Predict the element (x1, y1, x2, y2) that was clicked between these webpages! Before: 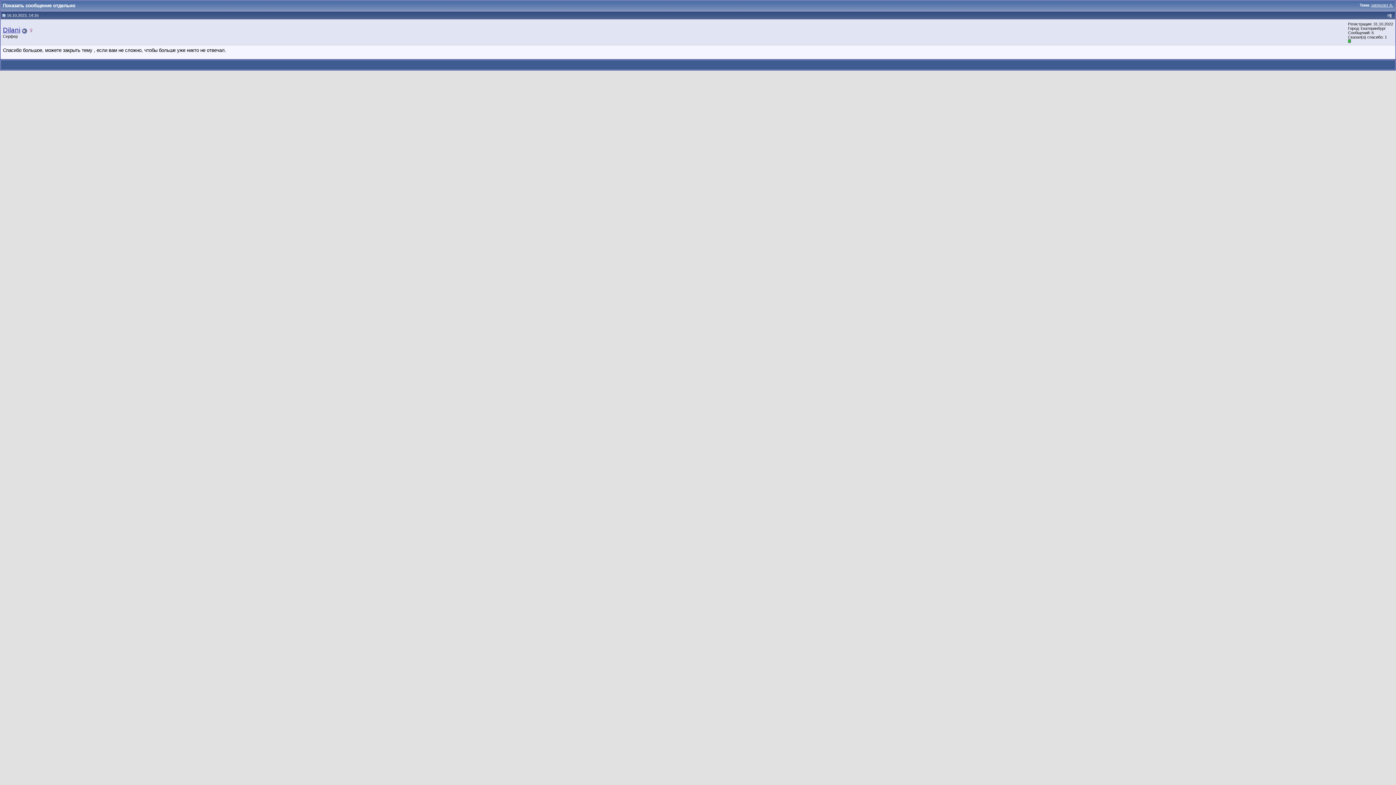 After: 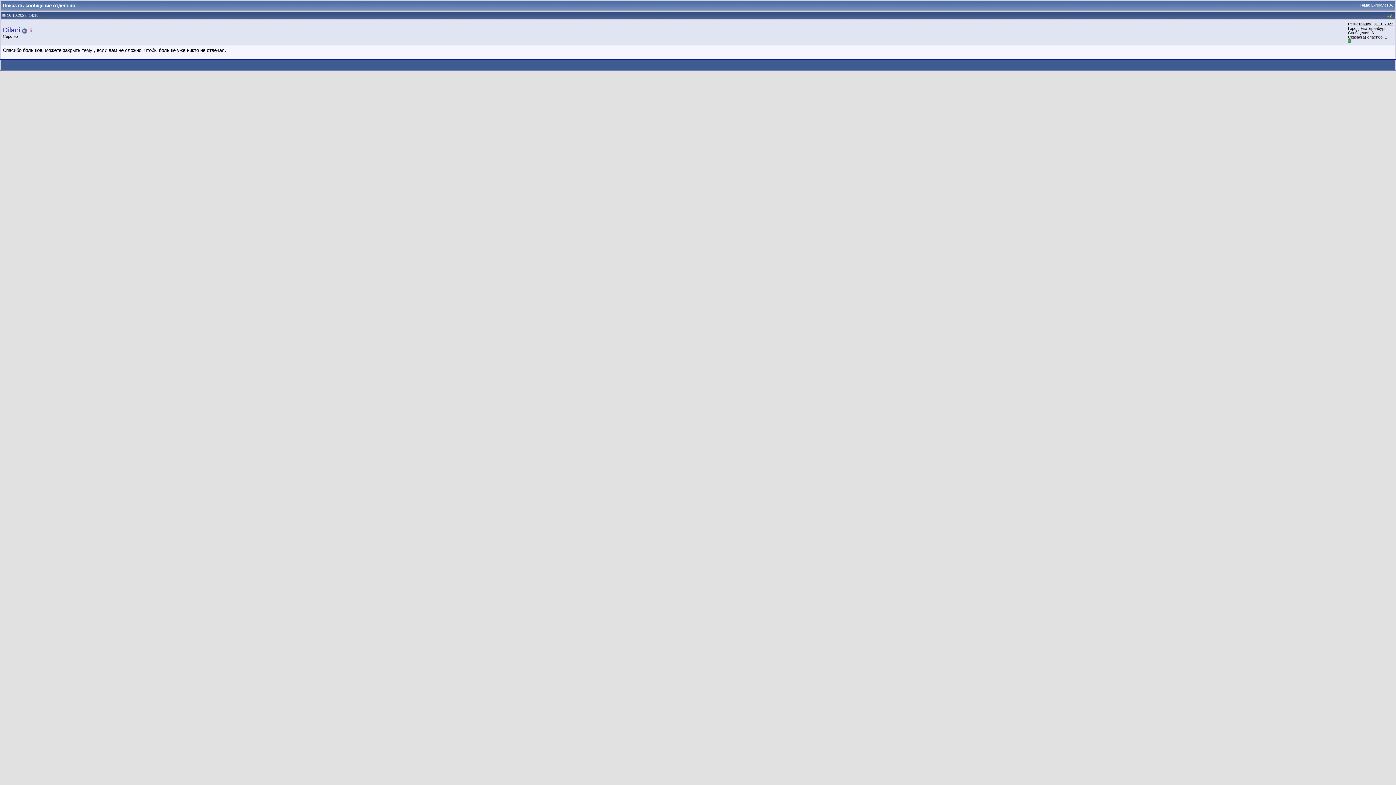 Action: bbox: (1389, 13, 1392, 17) label: 6